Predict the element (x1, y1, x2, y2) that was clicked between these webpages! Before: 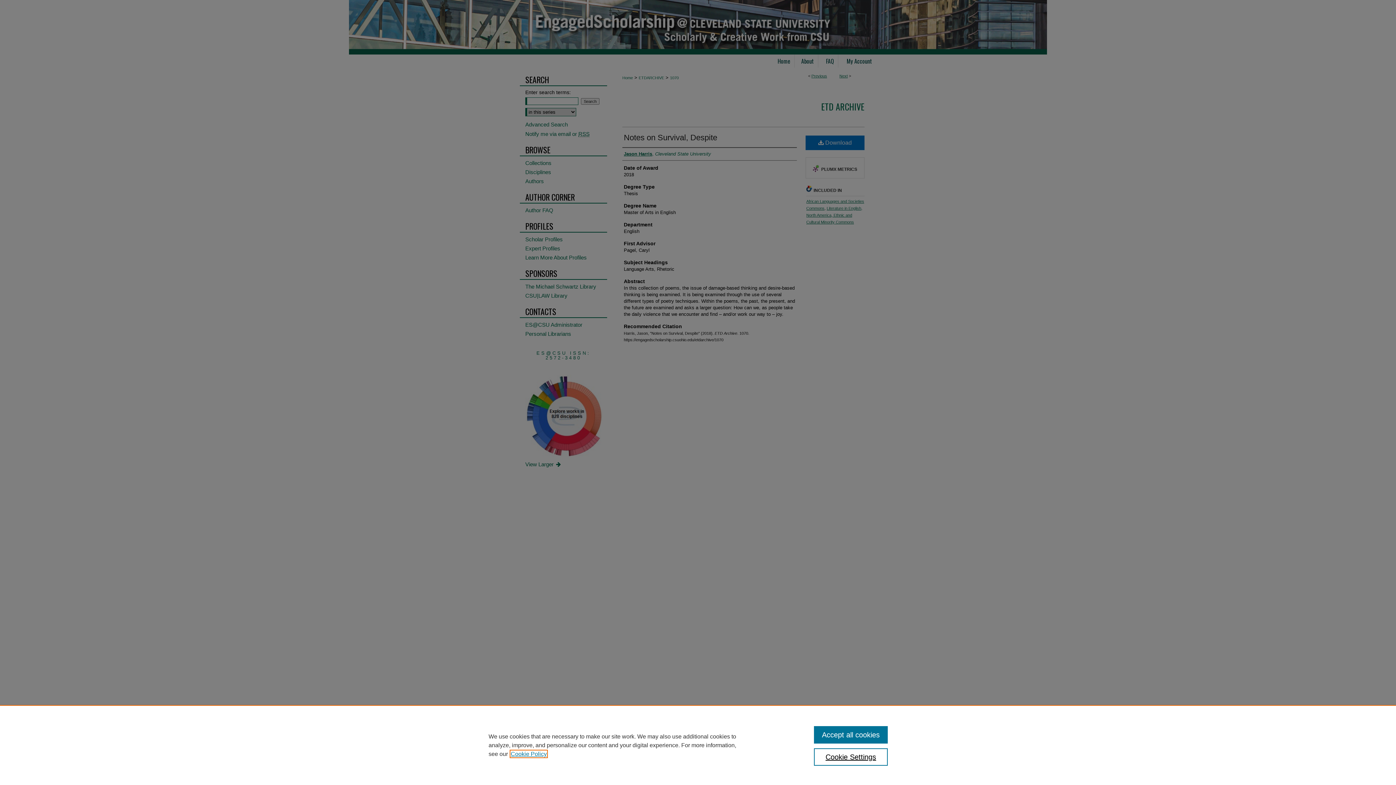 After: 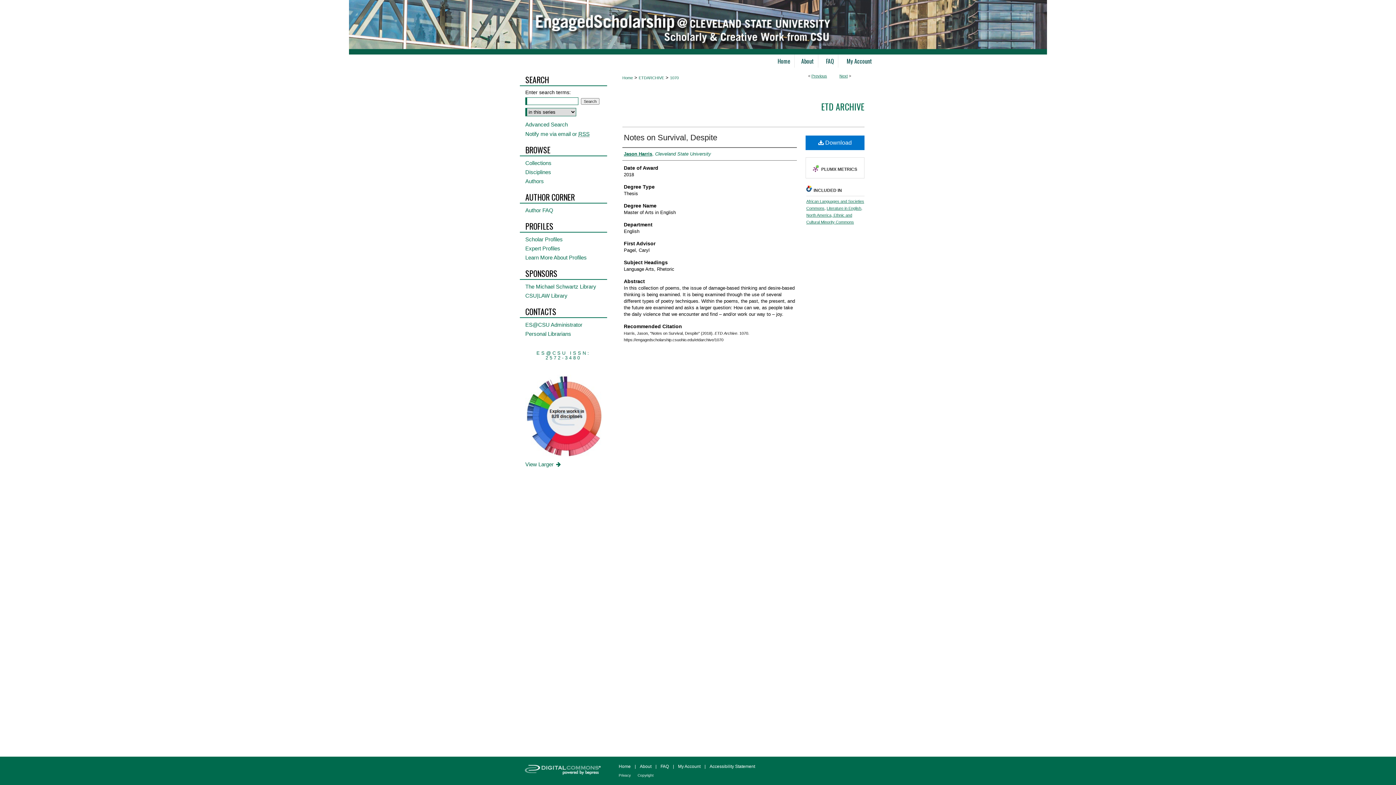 Action: label: Accept all cookies bbox: (814, 726, 887, 744)